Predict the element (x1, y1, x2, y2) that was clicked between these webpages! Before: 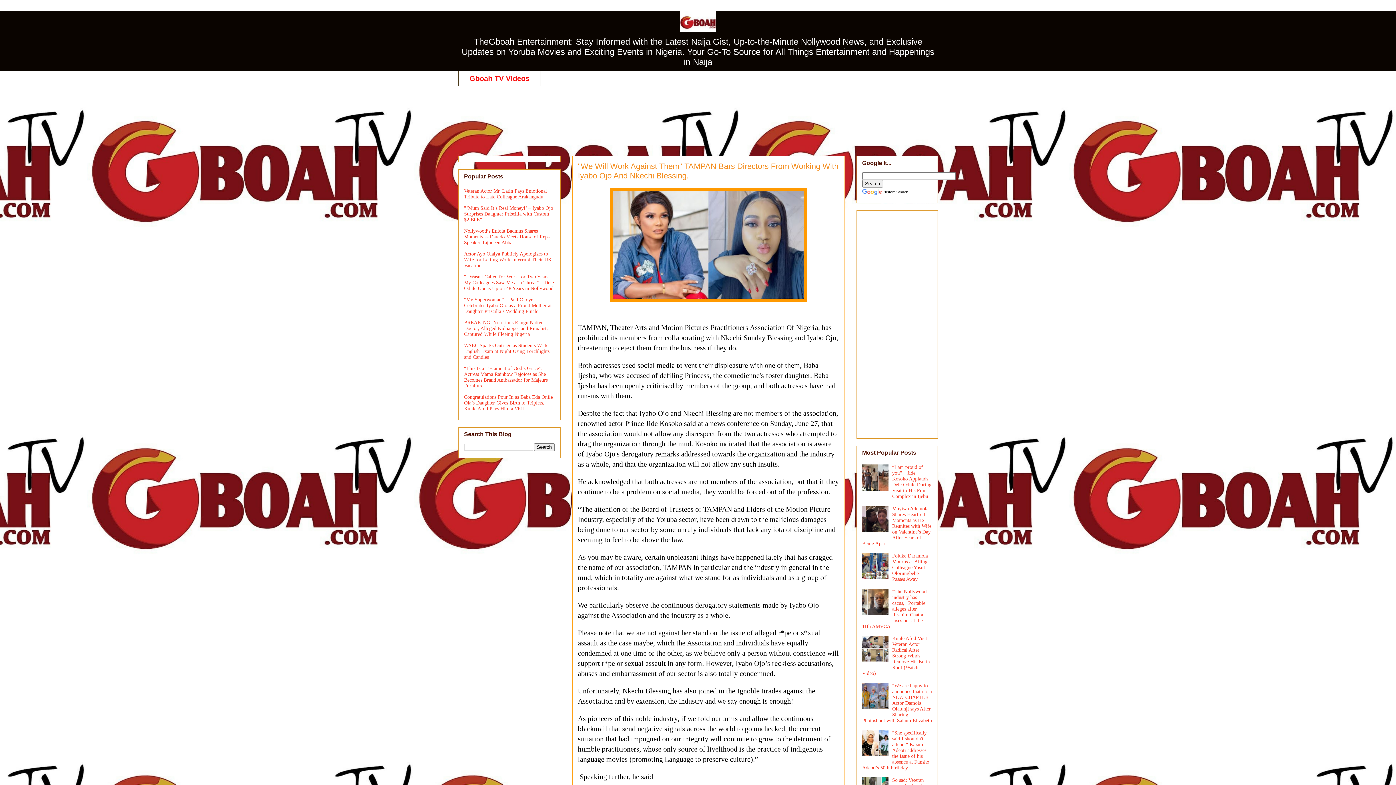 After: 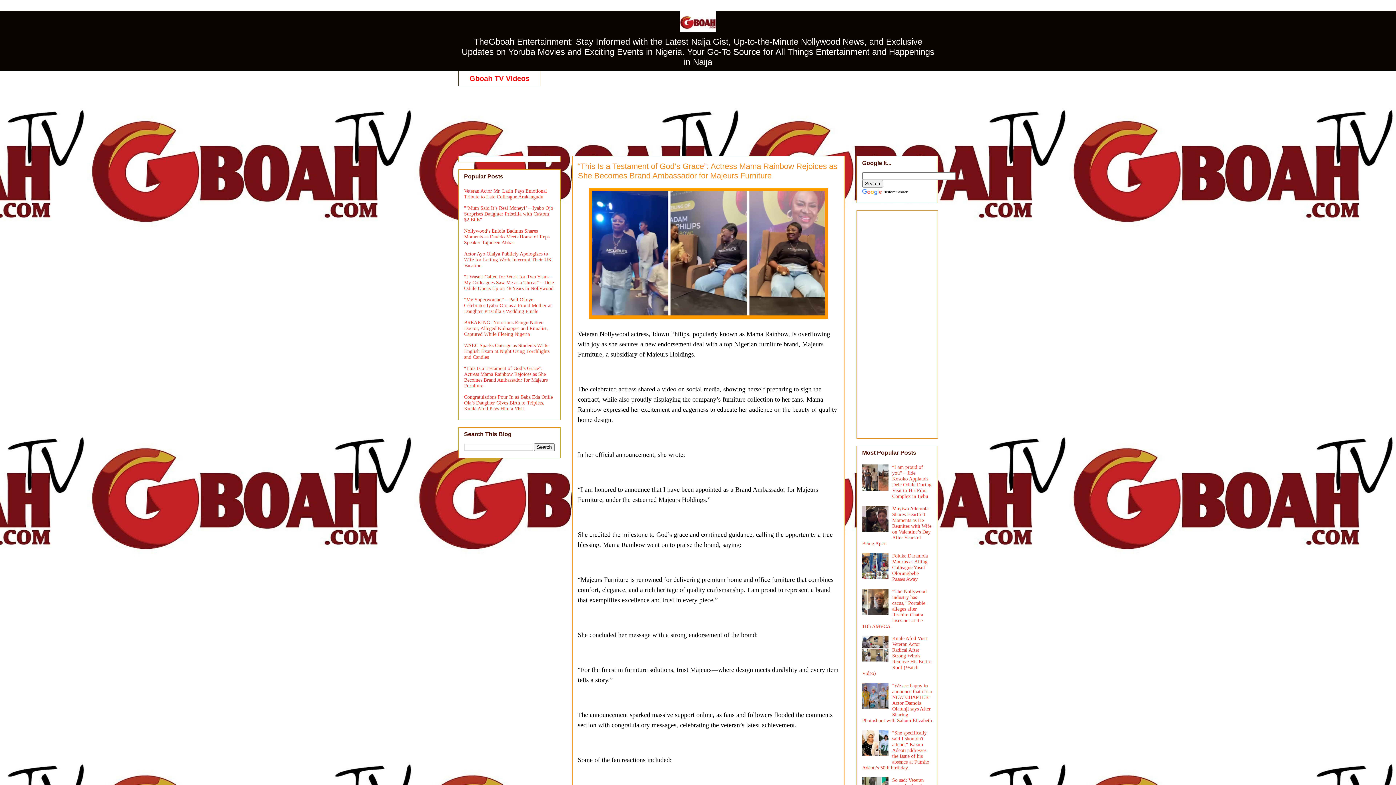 Action: label: “This Is a Testament of God’s Grace”: Actress Mama Rainbow Rejoices as She Becomes Brand Ambassador for Majeurs Furniture bbox: (464, 365, 547, 388)